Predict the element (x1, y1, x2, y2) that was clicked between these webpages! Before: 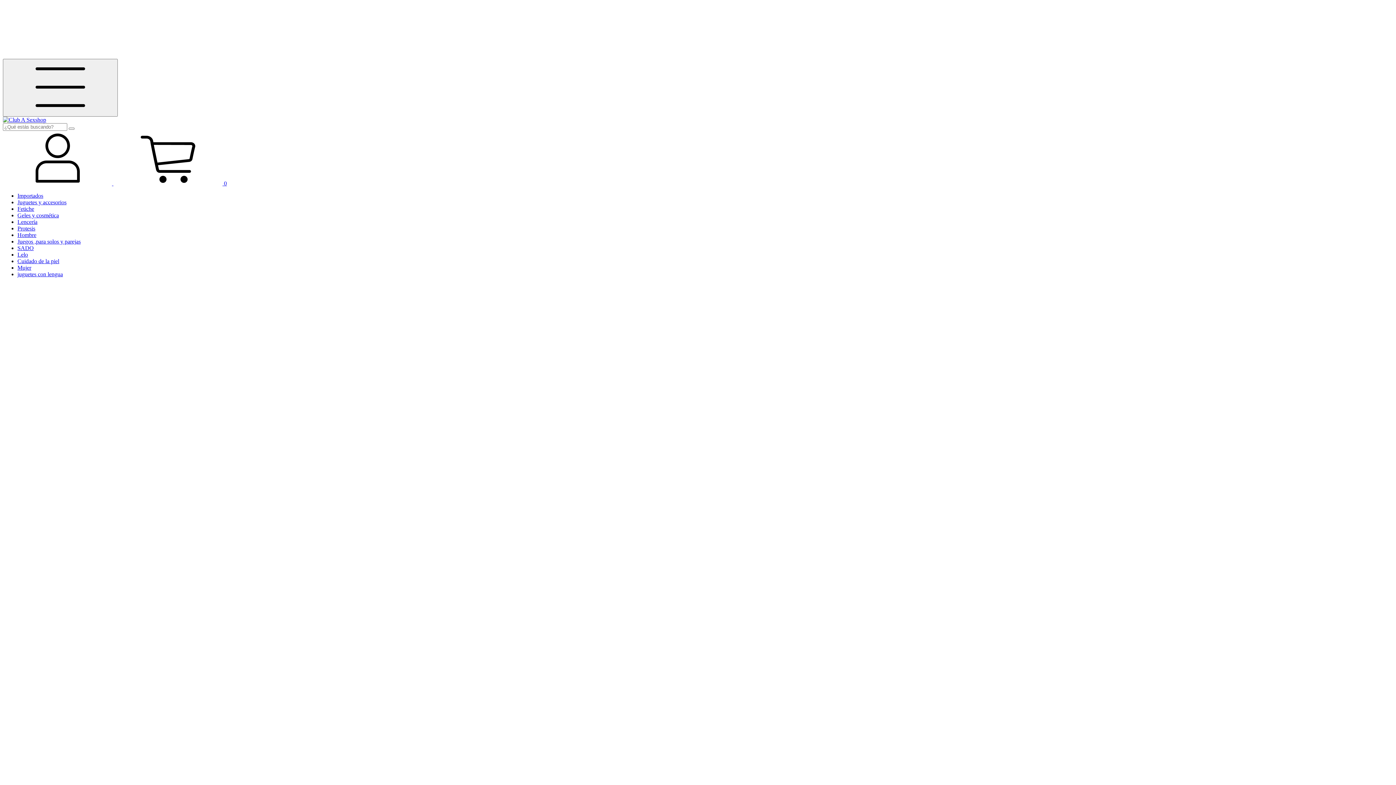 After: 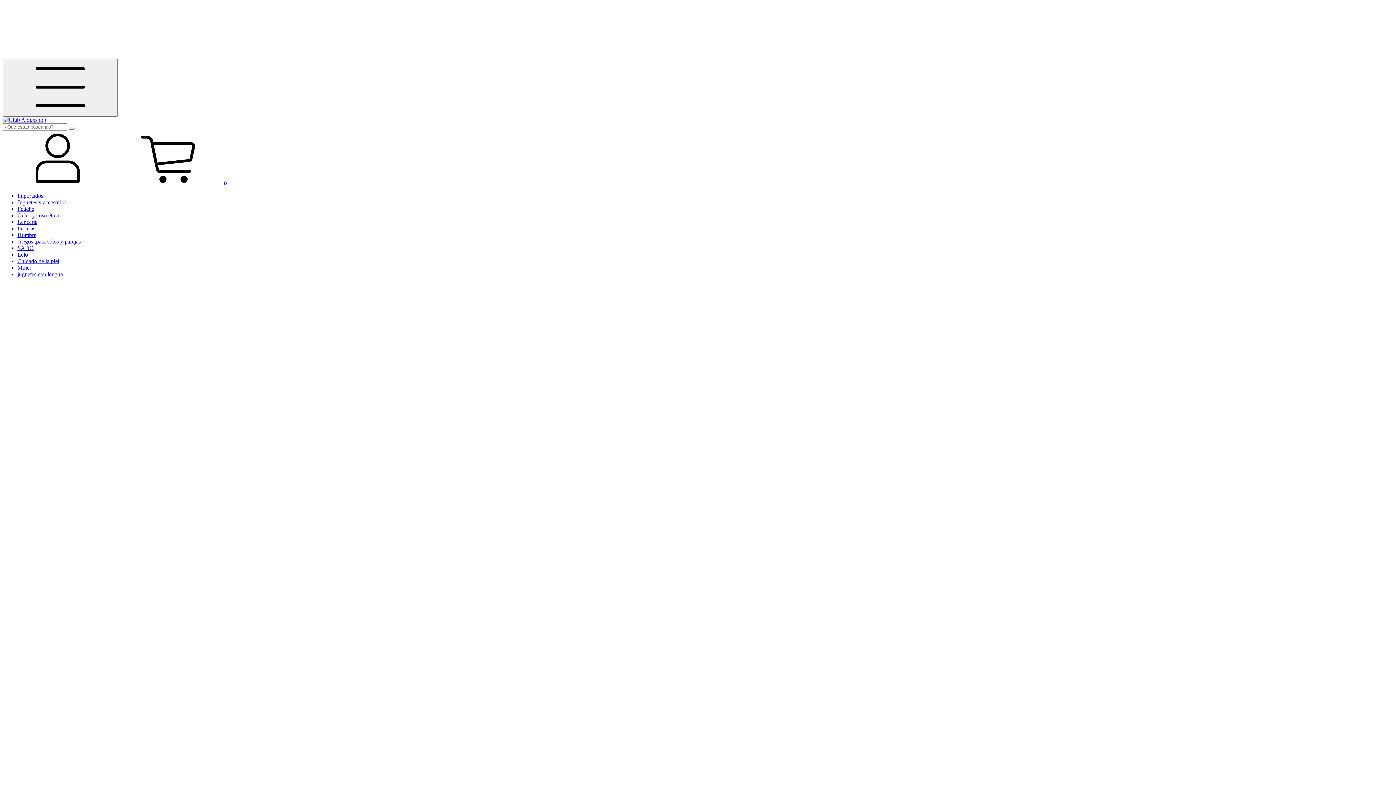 Action: label:  0 bbox: (113, 180, 226, 186)